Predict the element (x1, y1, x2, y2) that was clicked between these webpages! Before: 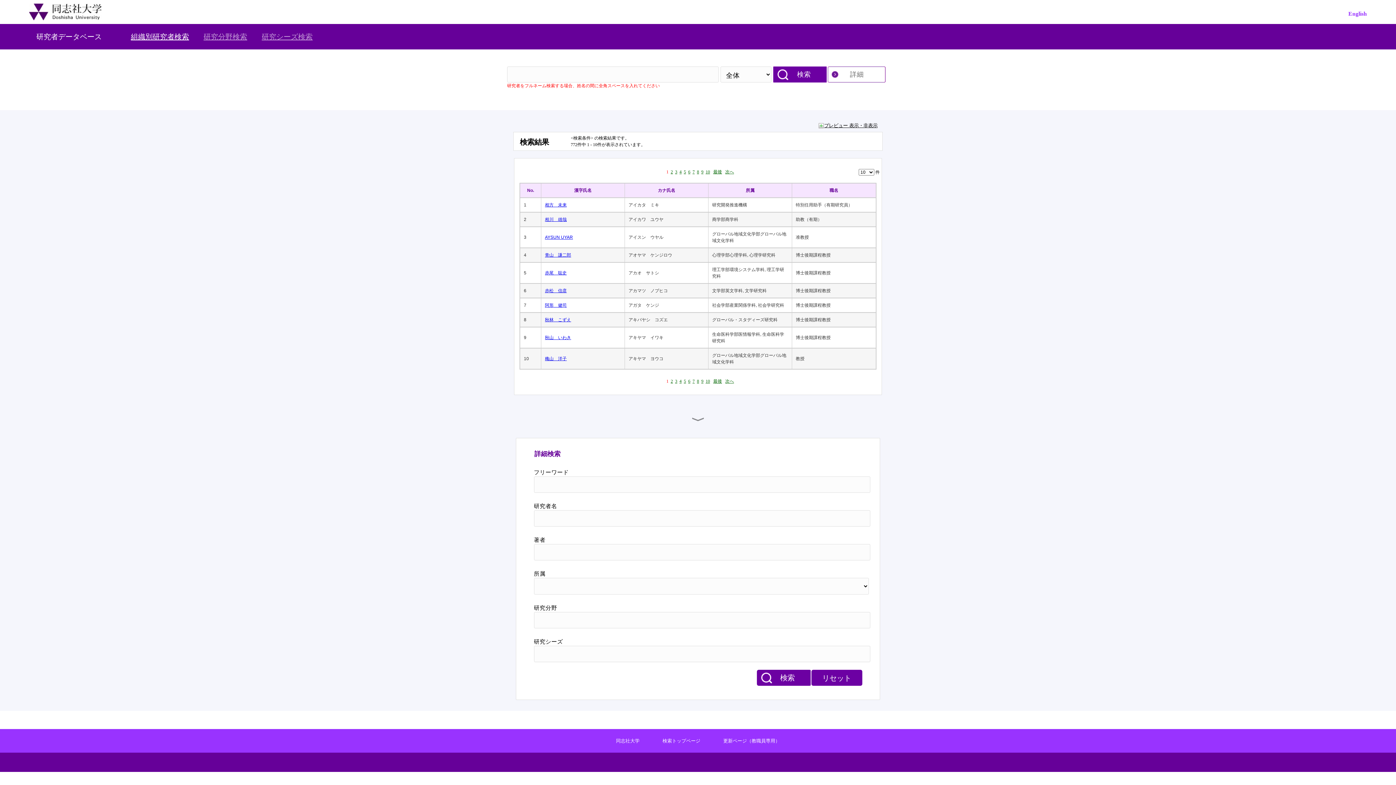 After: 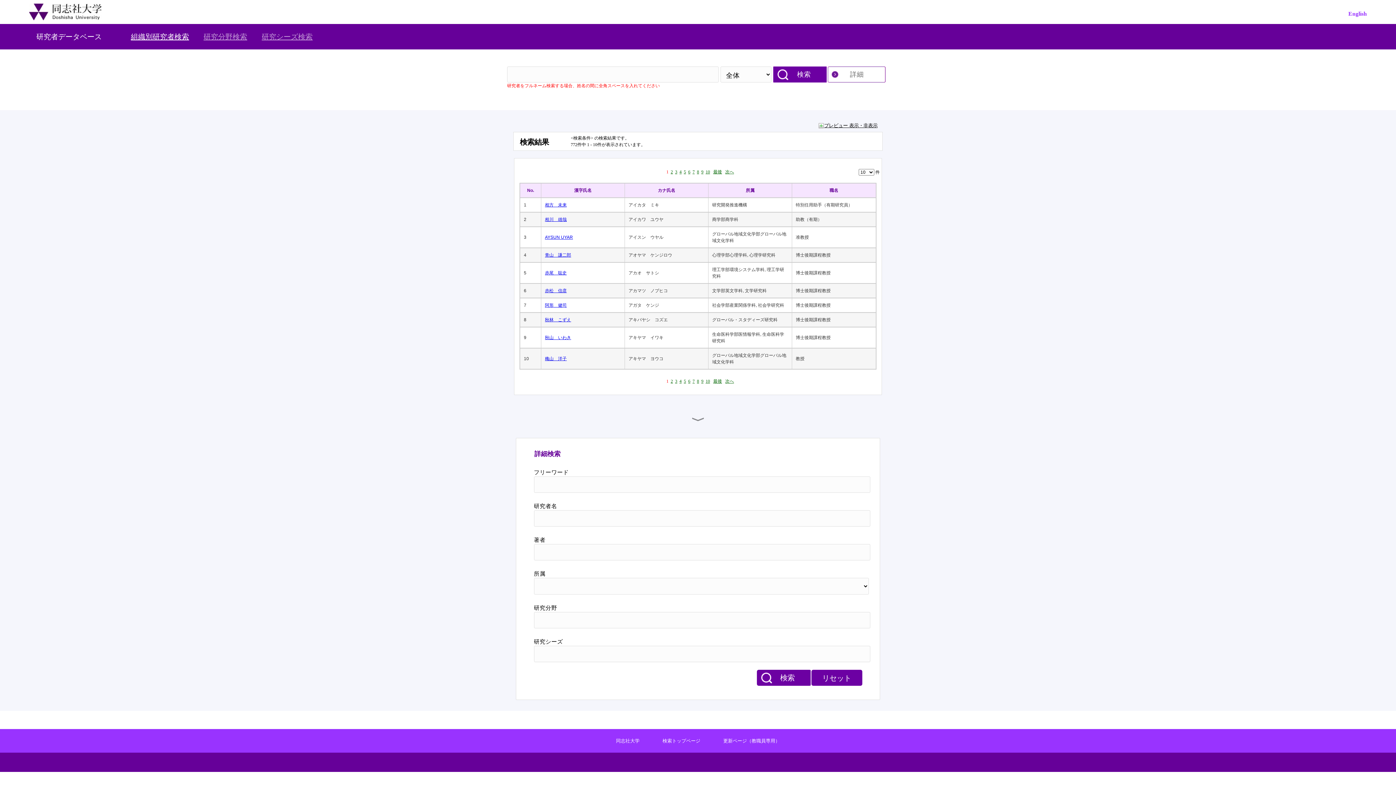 Action: bbox: (29, 16, 101, 21)